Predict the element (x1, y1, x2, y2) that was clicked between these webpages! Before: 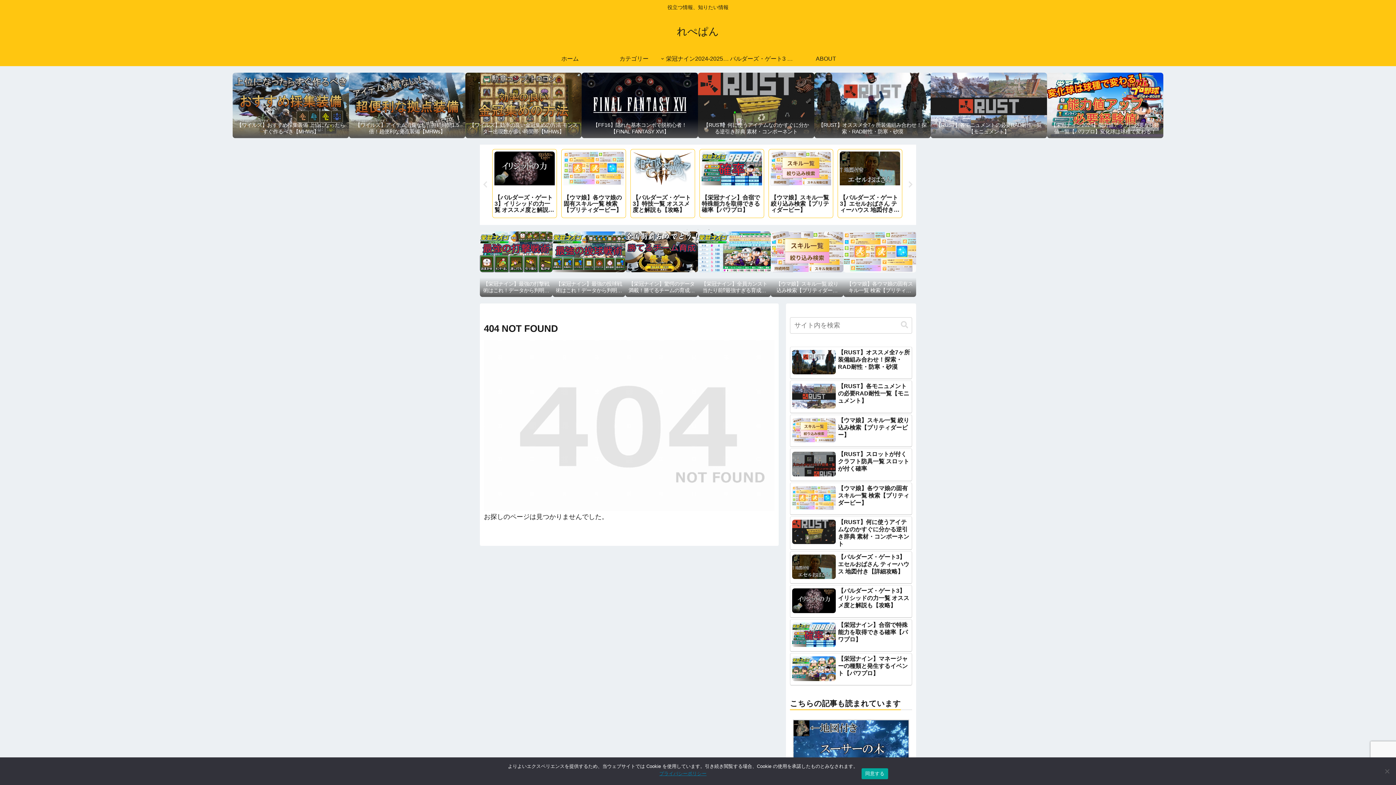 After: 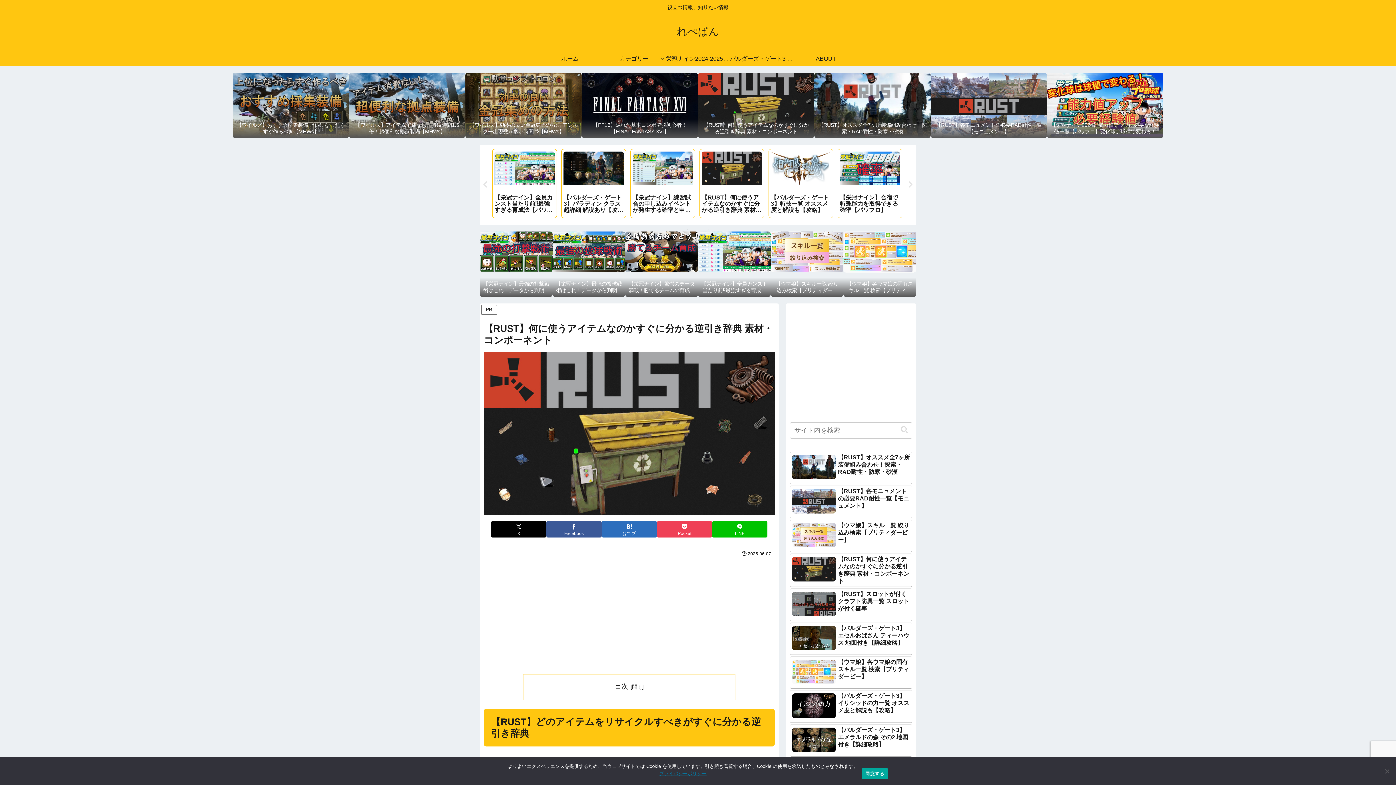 Action: label: 【RUST】何に使うアイテムなのかすぐに分かる逆引き辞典 素材・コンポーネント bbox: (790, 516, 912, 550)